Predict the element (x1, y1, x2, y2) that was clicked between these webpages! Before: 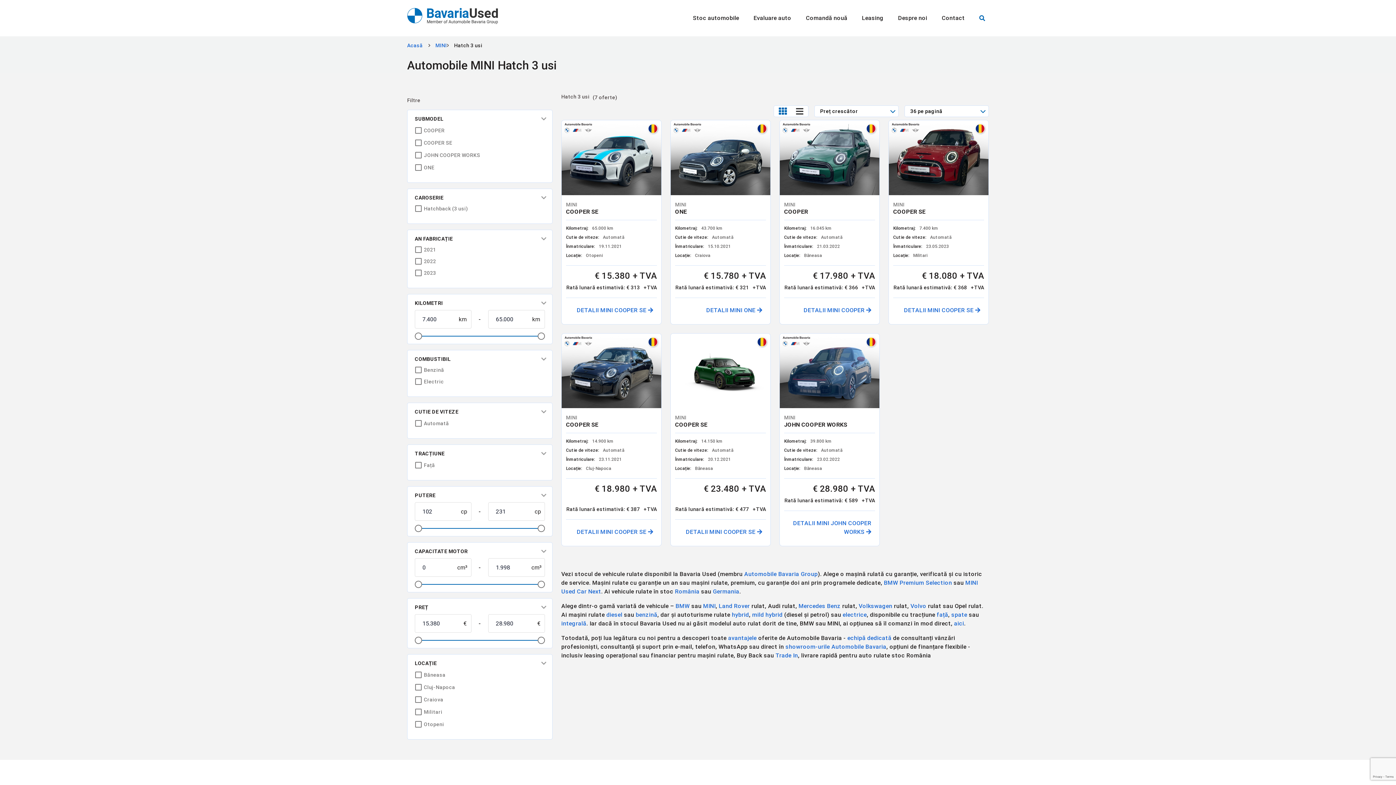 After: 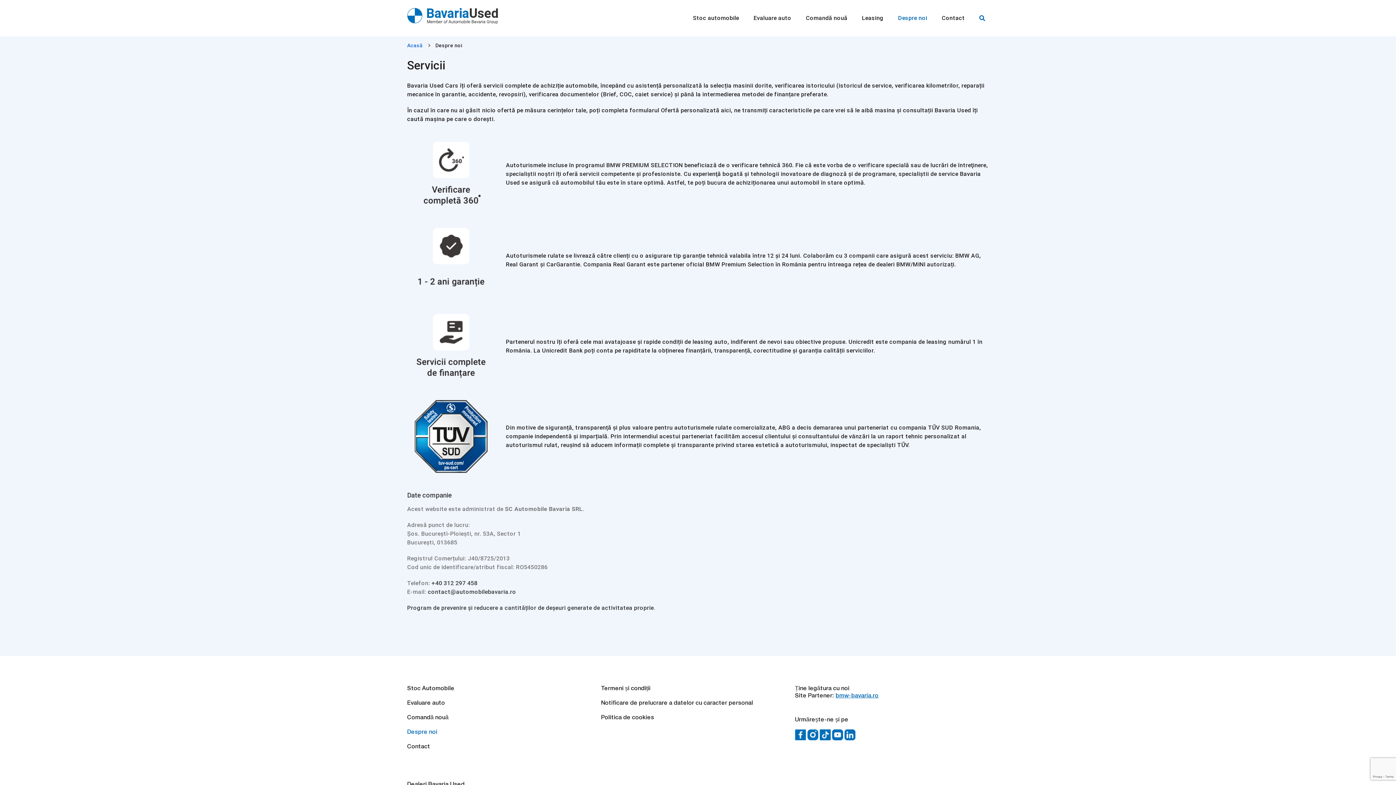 Action: bbox: (894, 11, 931, 24) label: Despre noi